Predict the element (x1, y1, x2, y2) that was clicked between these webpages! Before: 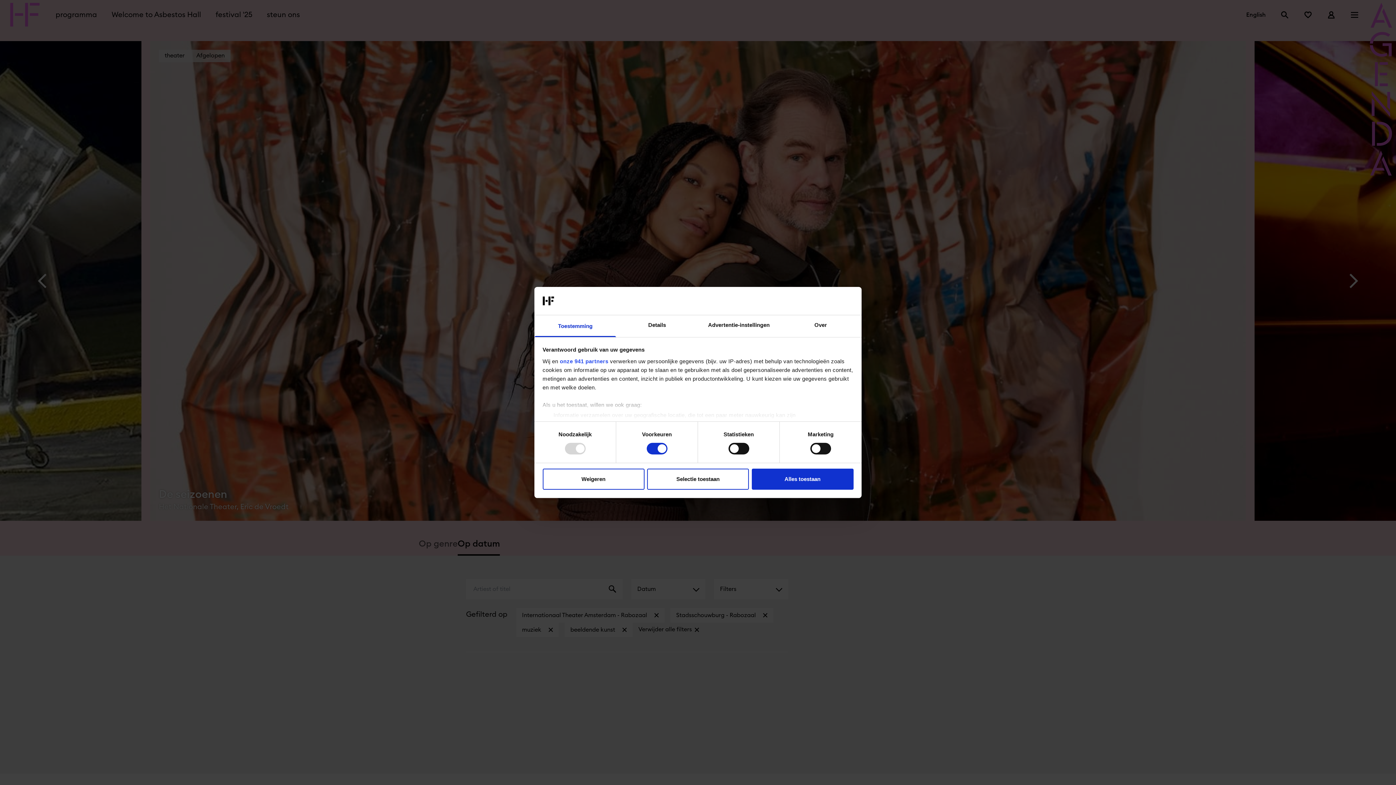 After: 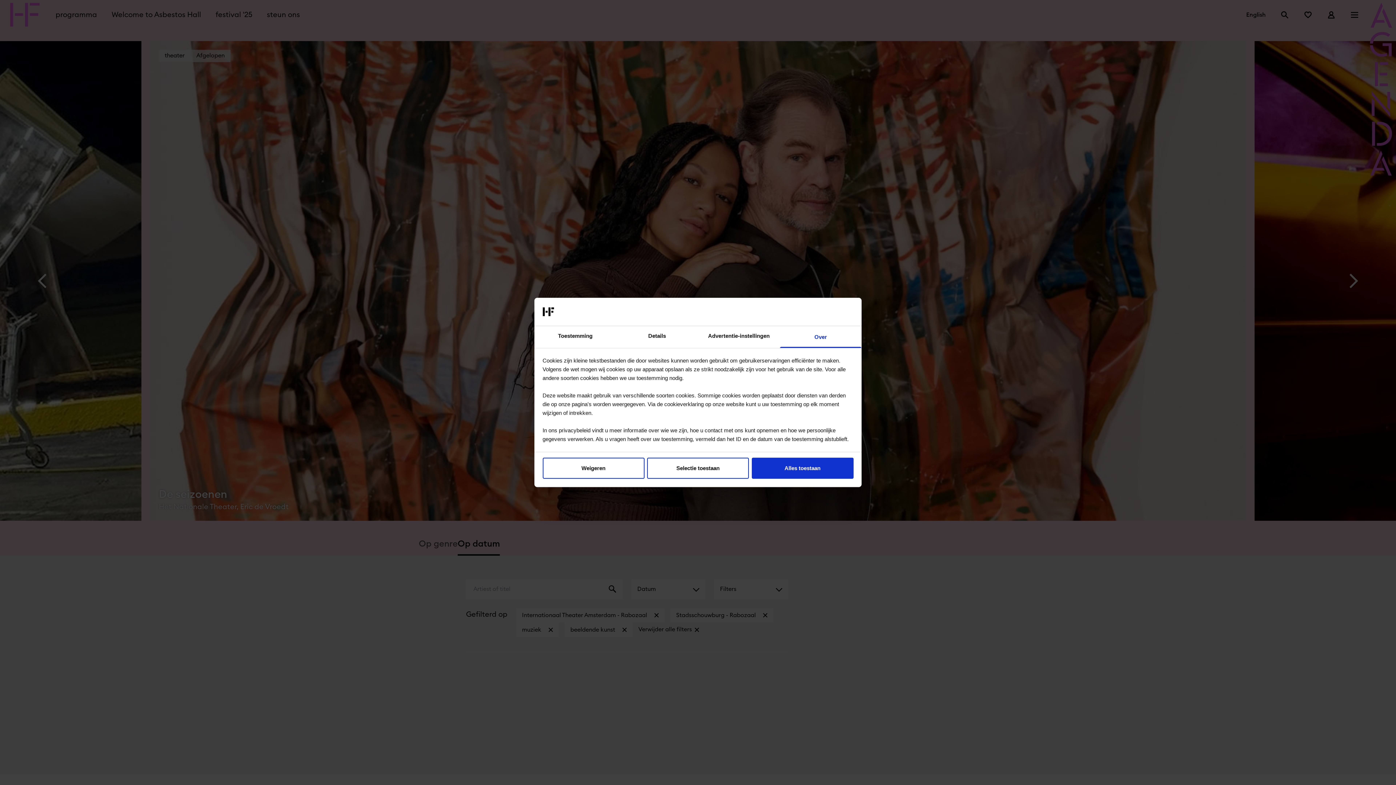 Action: bbox: (780, 315, 861, 337) label: Over